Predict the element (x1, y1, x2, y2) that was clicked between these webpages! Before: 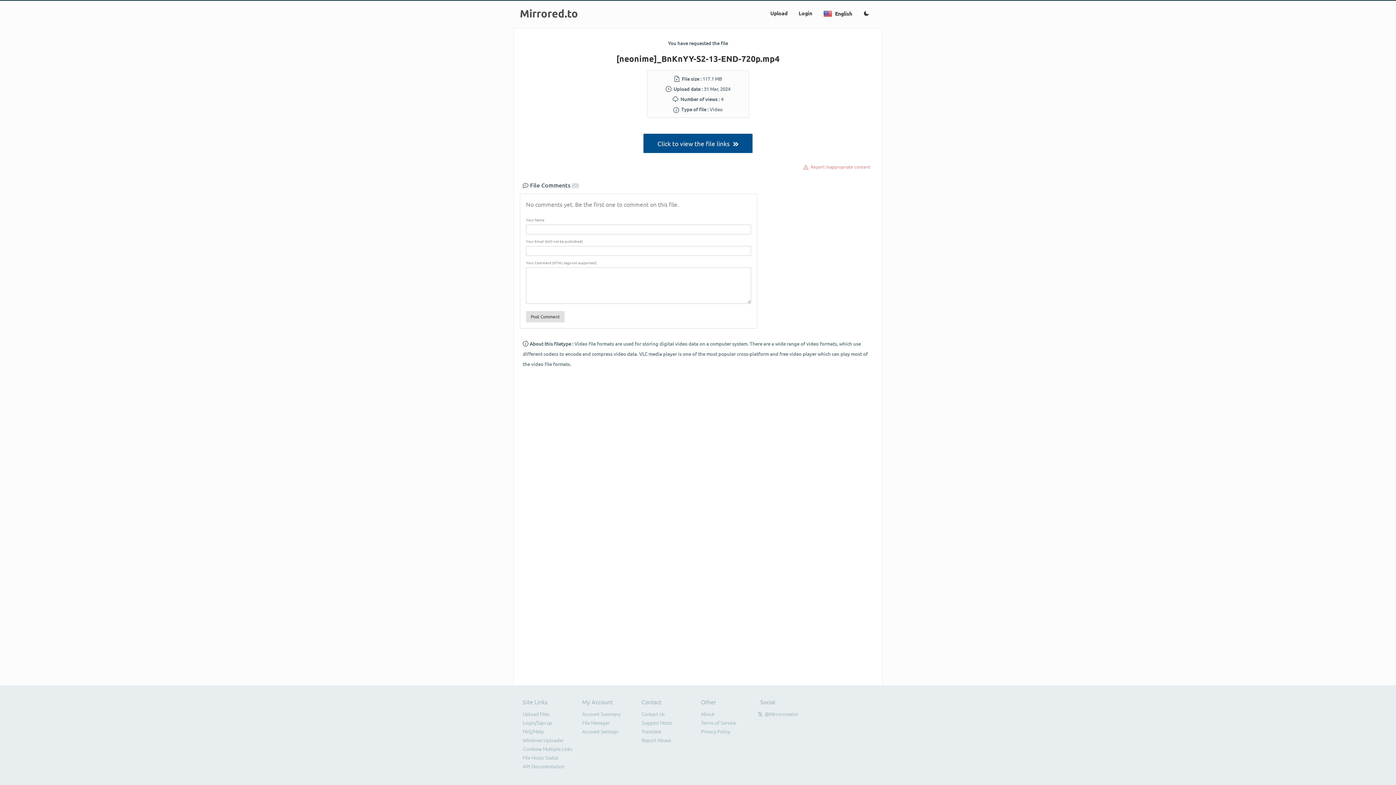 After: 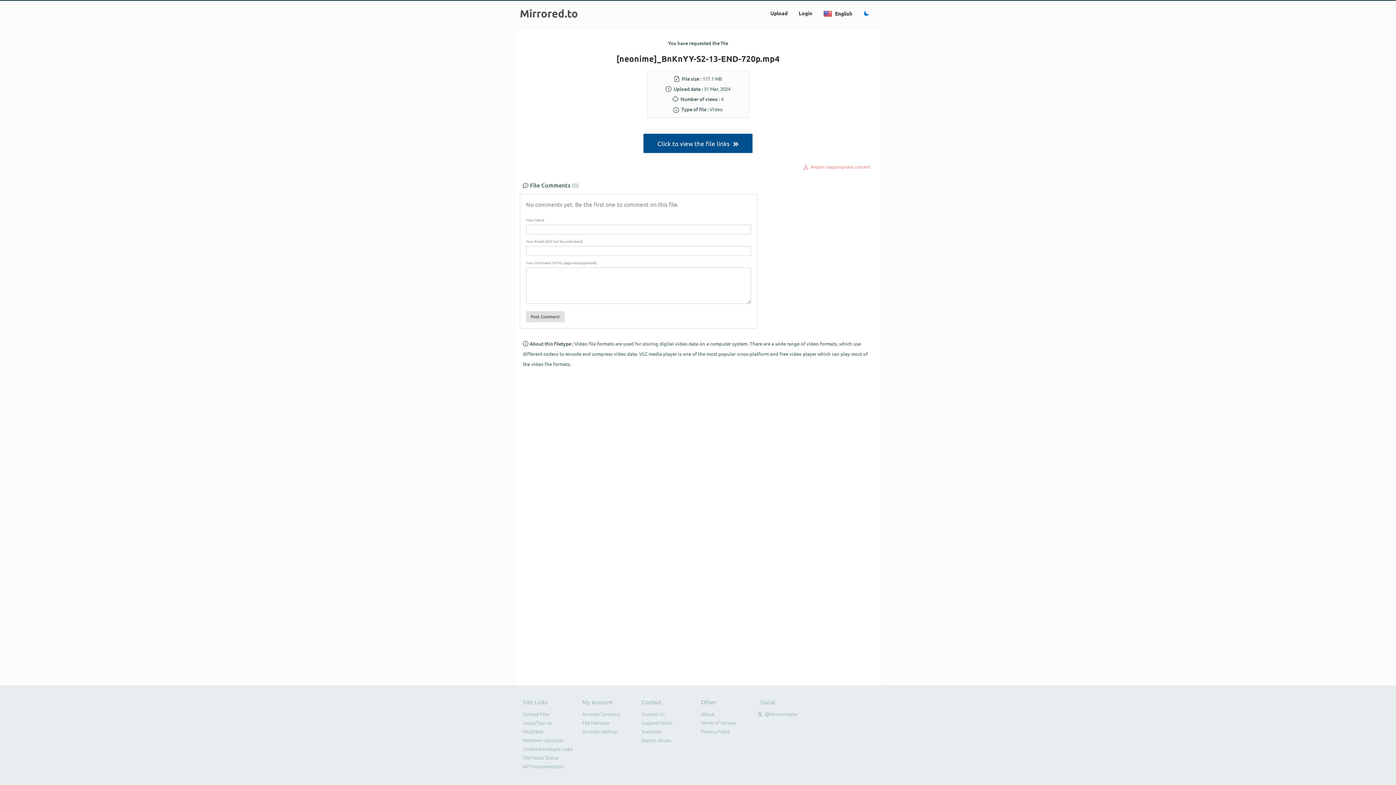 Action: bbox: (859, 6, 873, 21)